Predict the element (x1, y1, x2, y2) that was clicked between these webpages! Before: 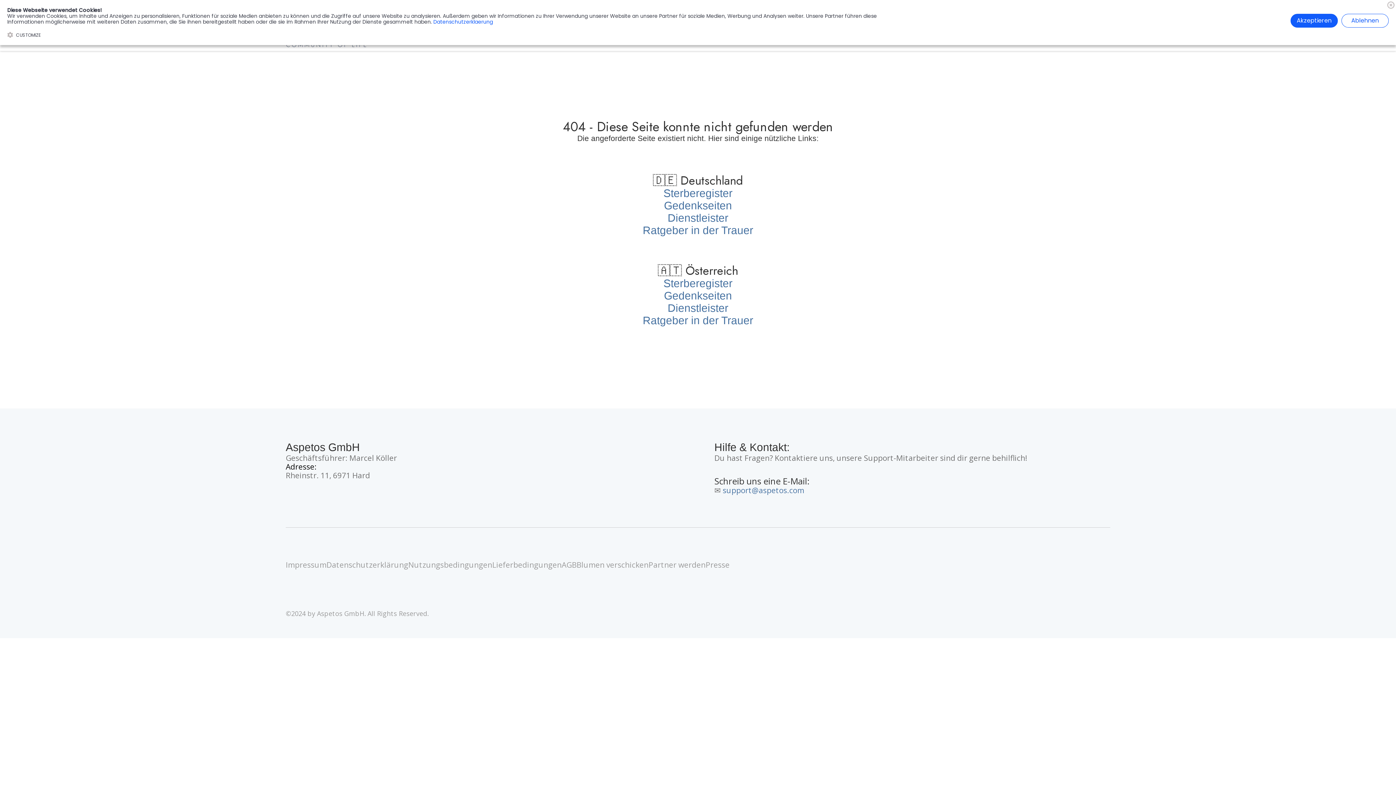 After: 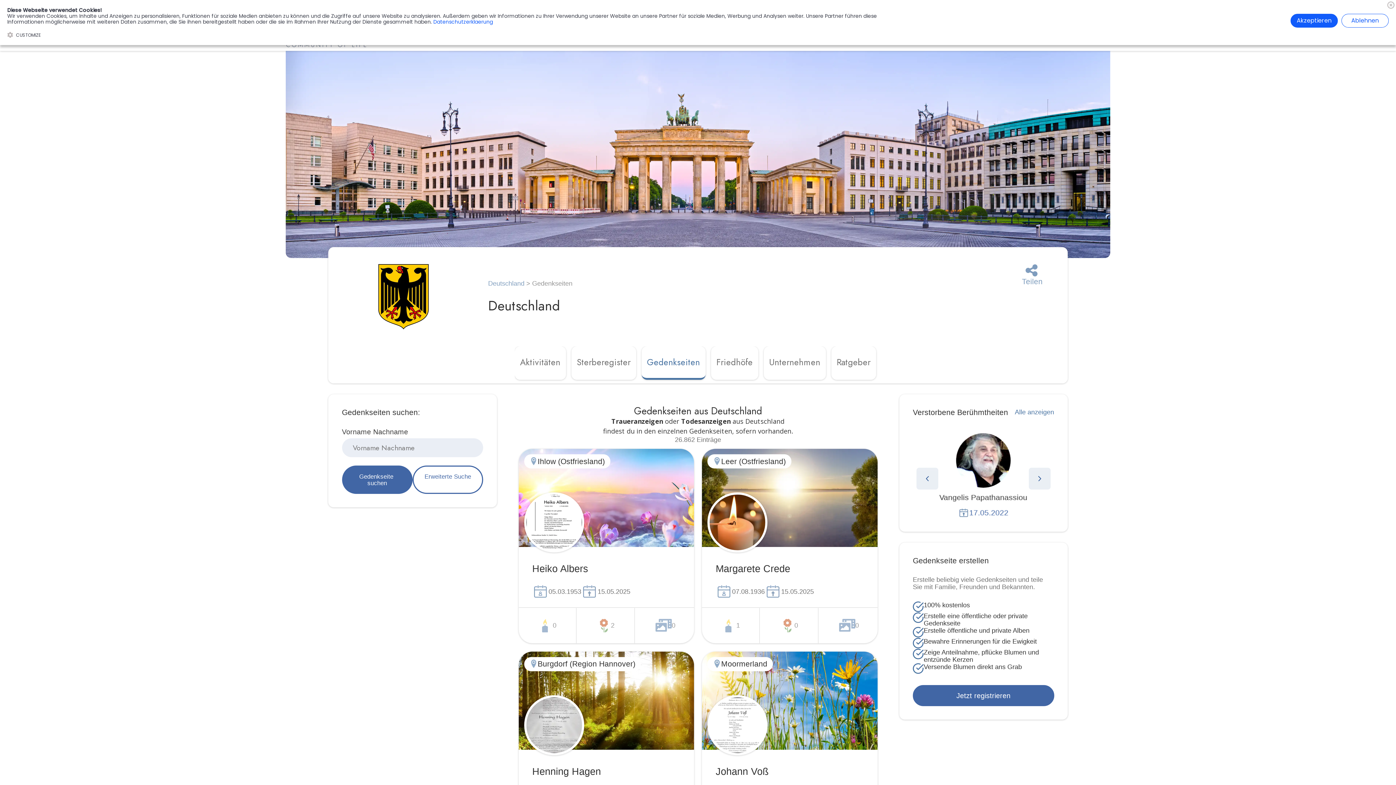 Action: bbox: (664, 199, 732, 212) label: Gedenkseiten